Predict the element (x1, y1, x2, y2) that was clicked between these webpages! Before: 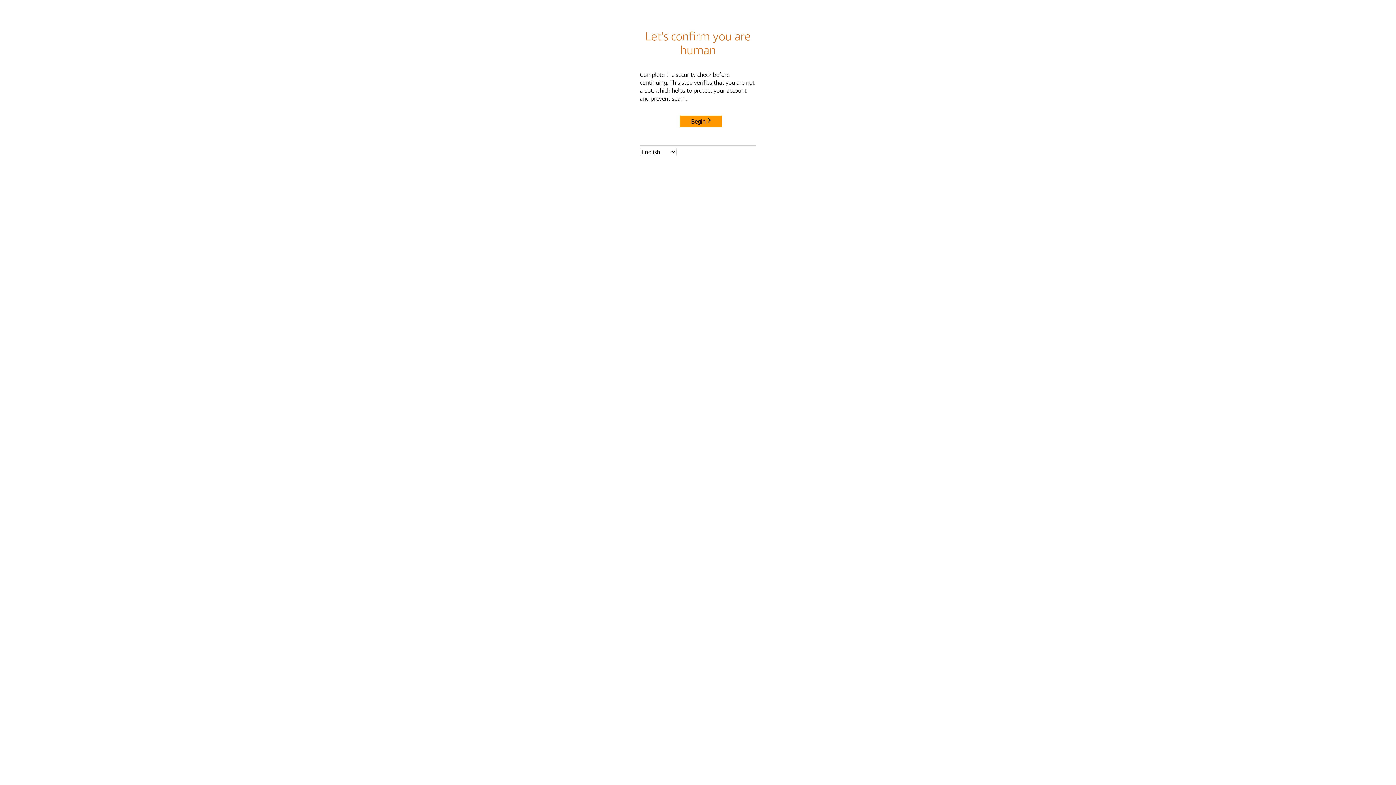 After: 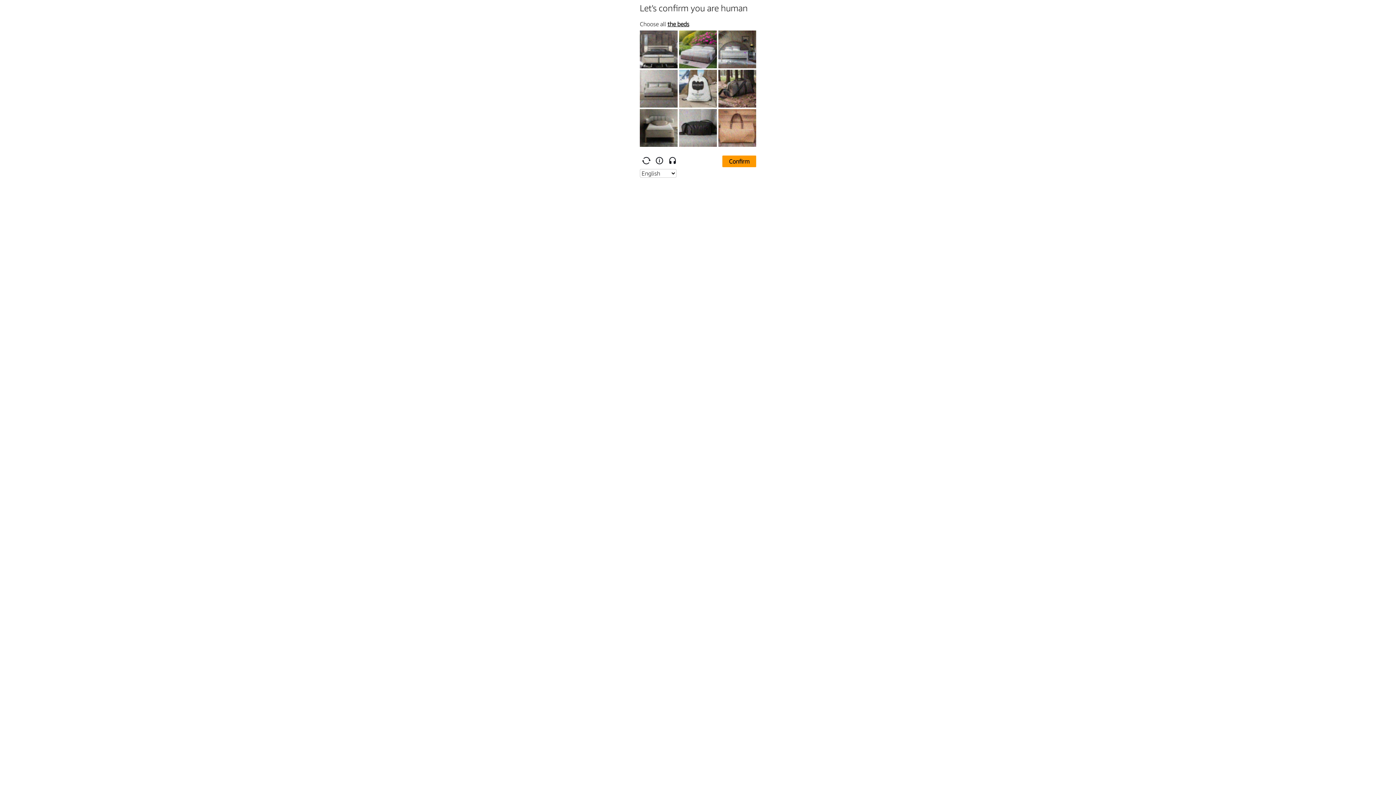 Action: label: Begin bbox: (680, 115, 722, 127)